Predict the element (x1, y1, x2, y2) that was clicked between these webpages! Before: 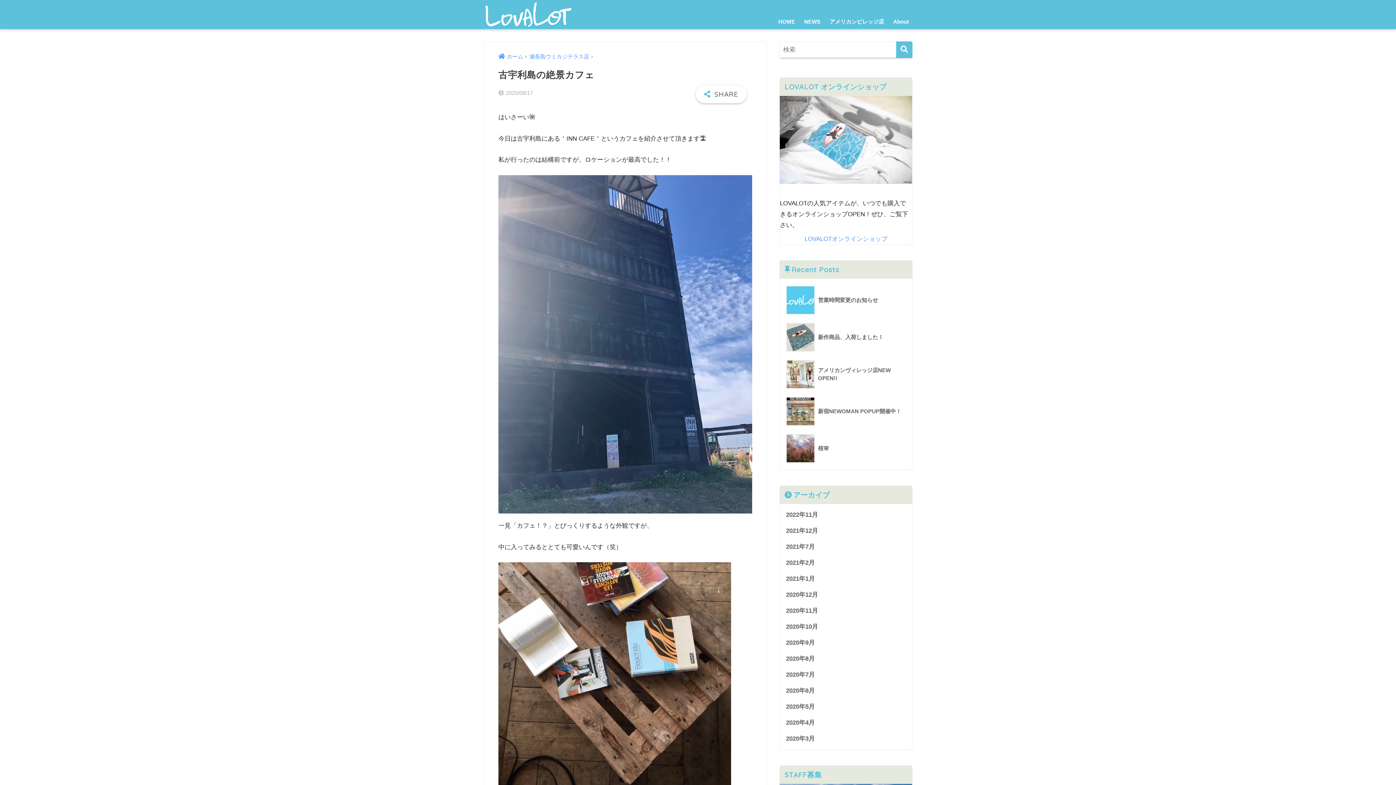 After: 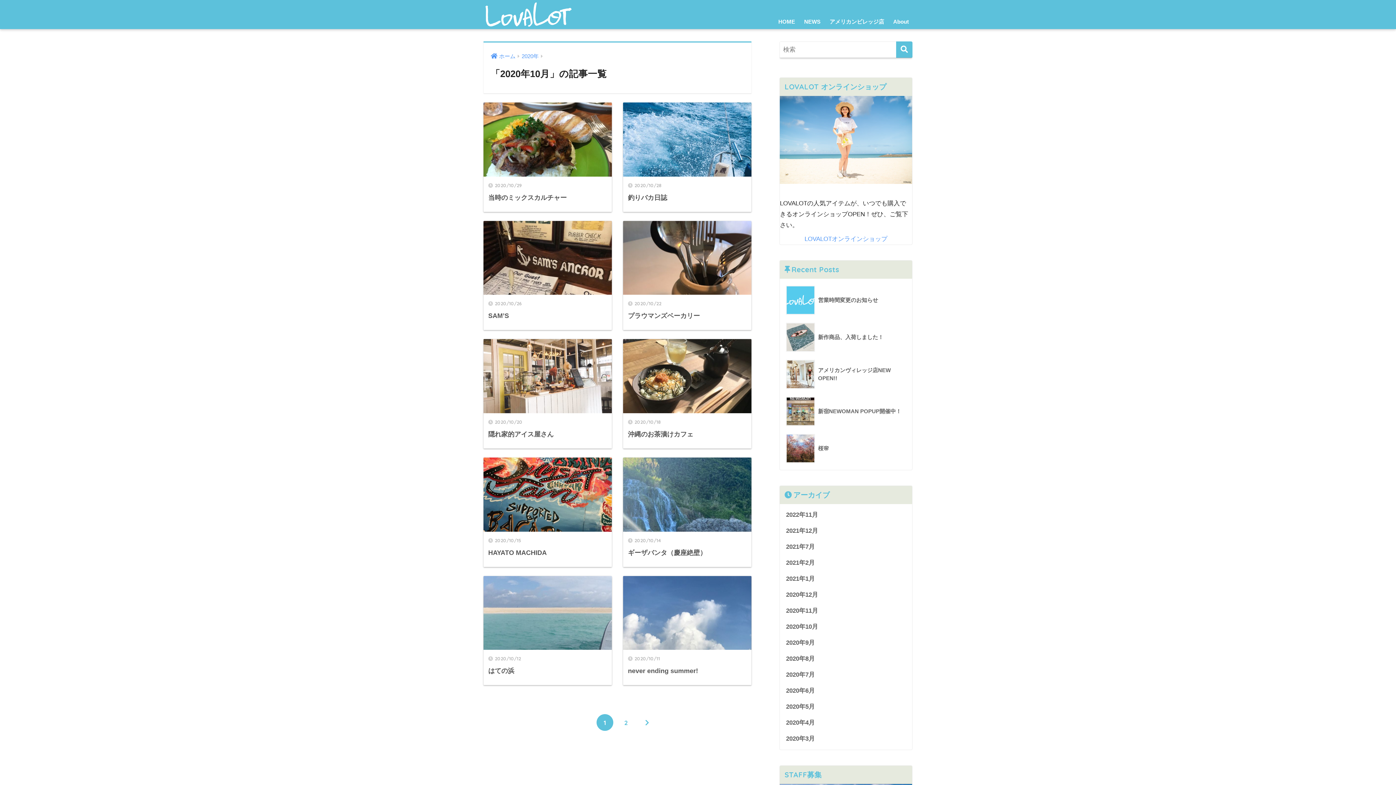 Action: bbox: (783, 619, 908, 635) label: 2020年10月